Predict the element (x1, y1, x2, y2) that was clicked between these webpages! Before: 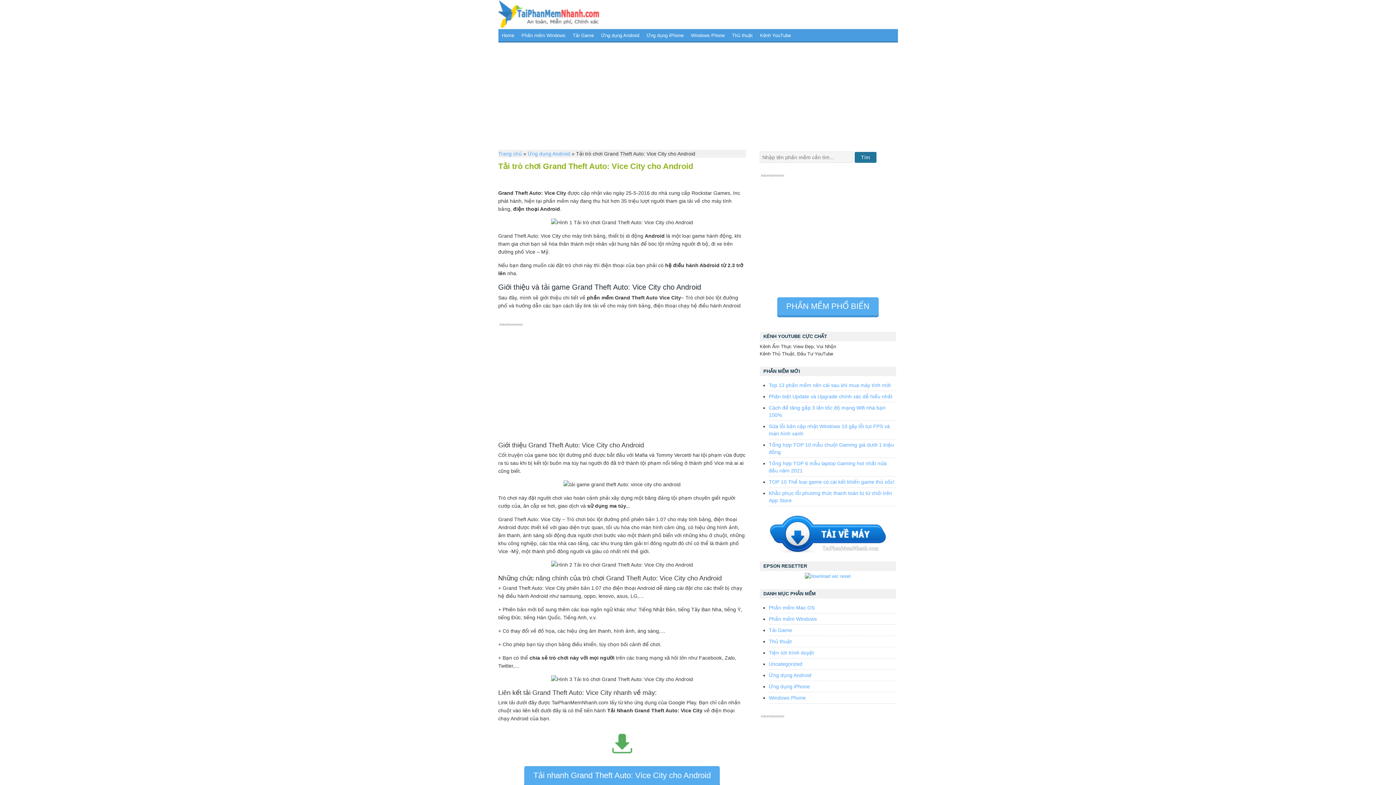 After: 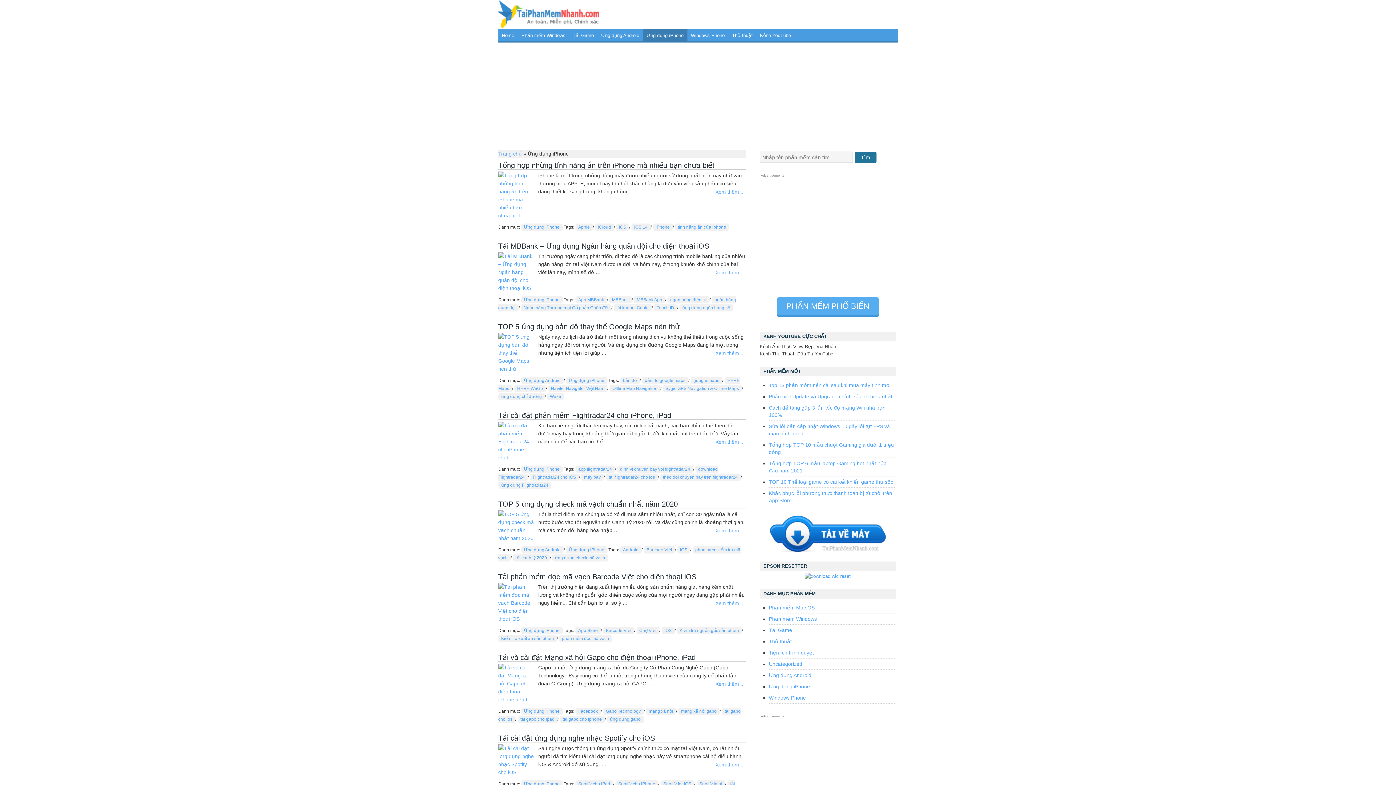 Action: label: Ứng dụng iPhone bbox: (643, 29, 687, 41)